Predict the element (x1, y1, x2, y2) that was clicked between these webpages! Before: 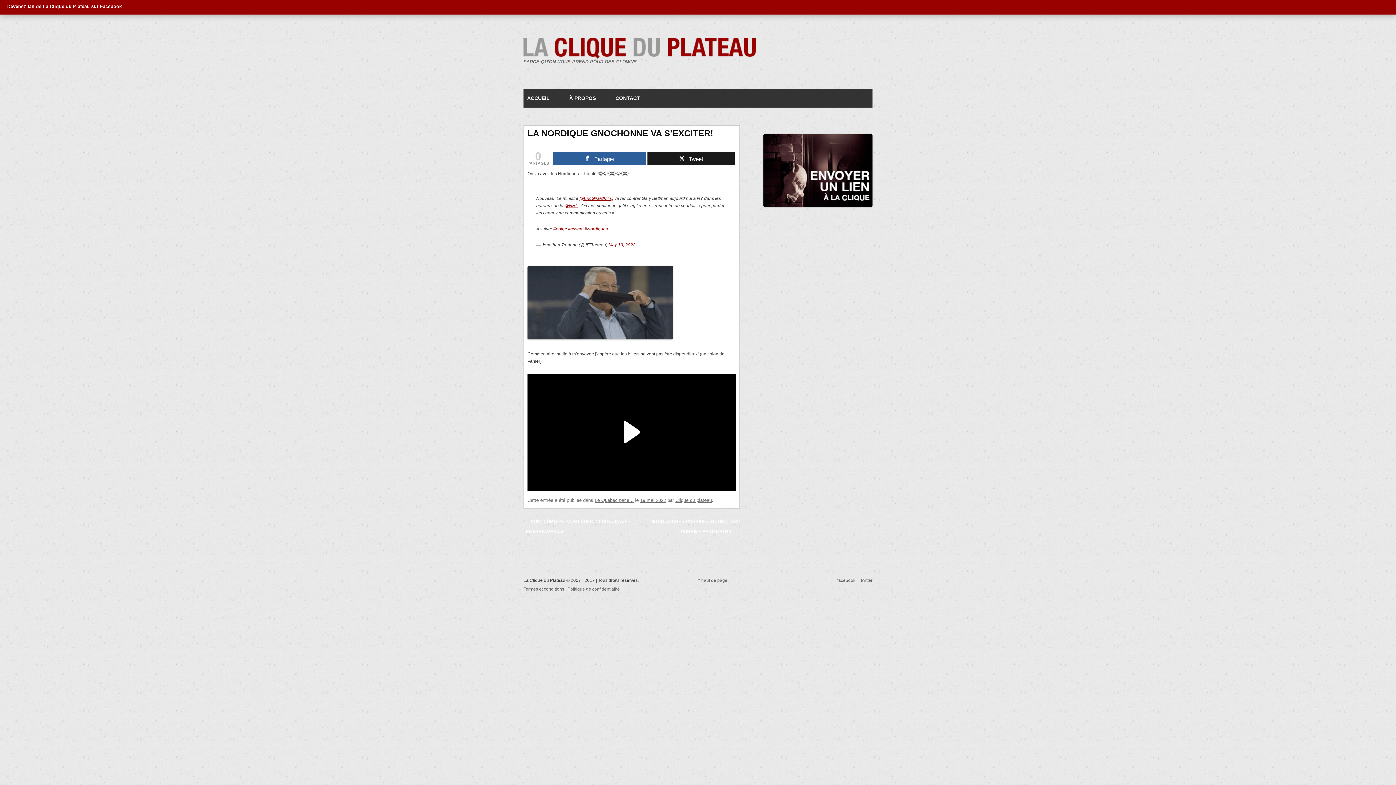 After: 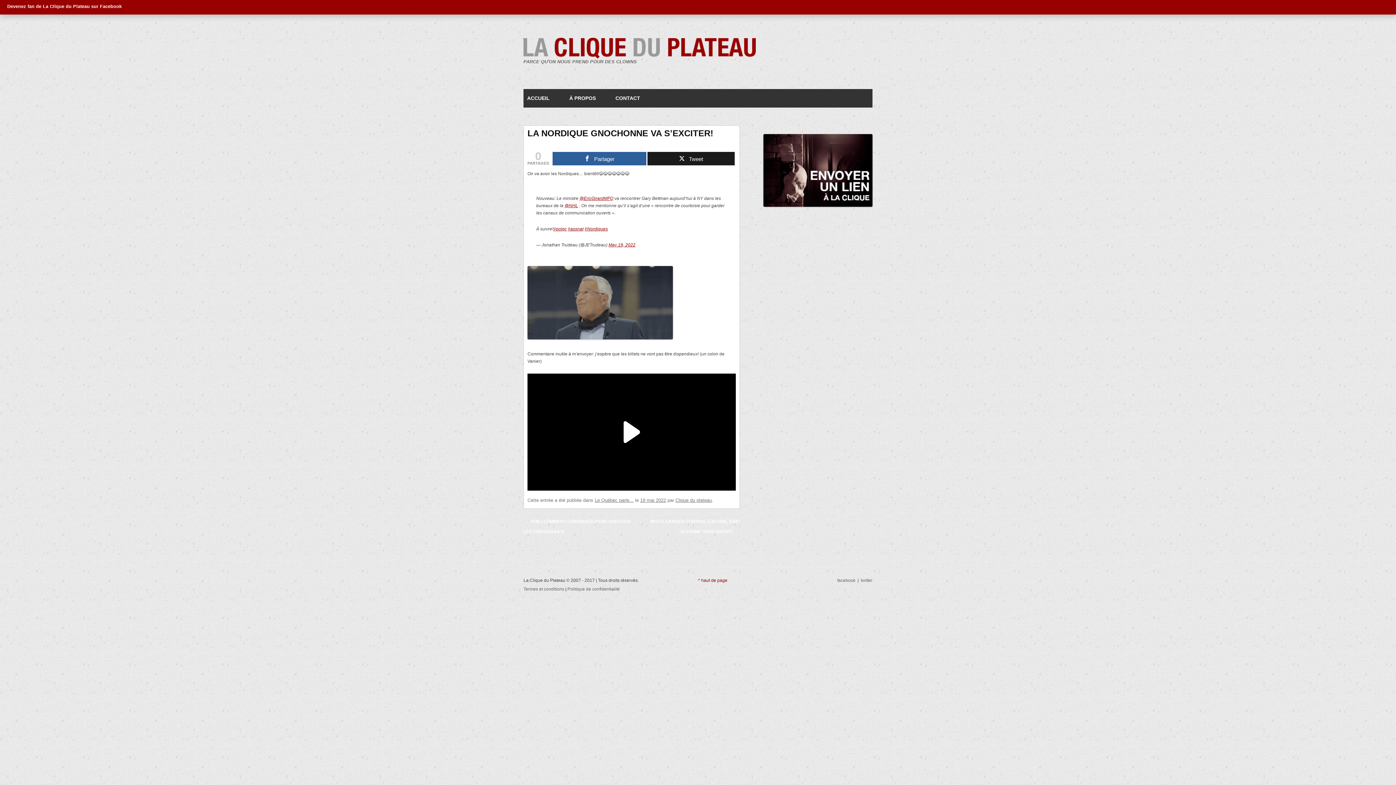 Action: label: ^ haut de page bbox: (698, 578, 727, 583)